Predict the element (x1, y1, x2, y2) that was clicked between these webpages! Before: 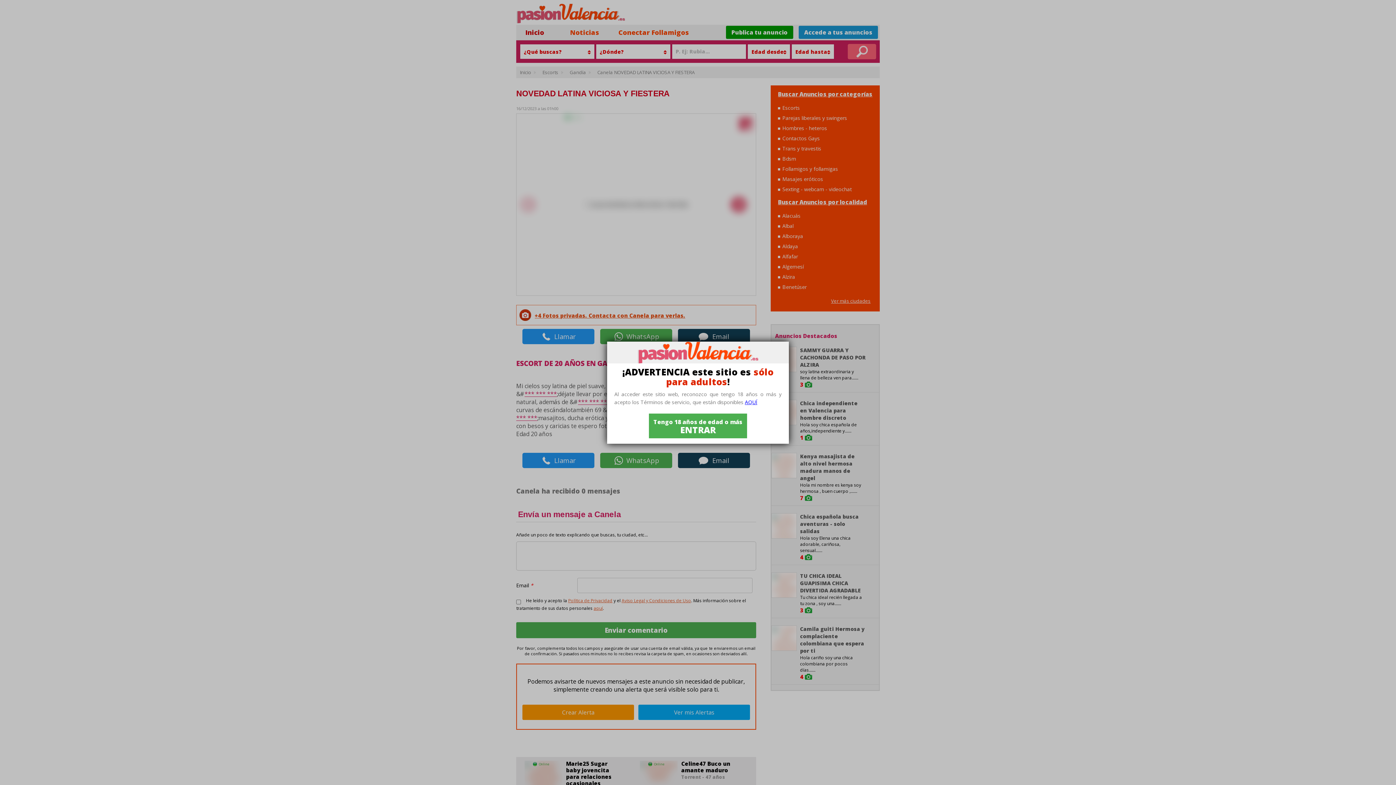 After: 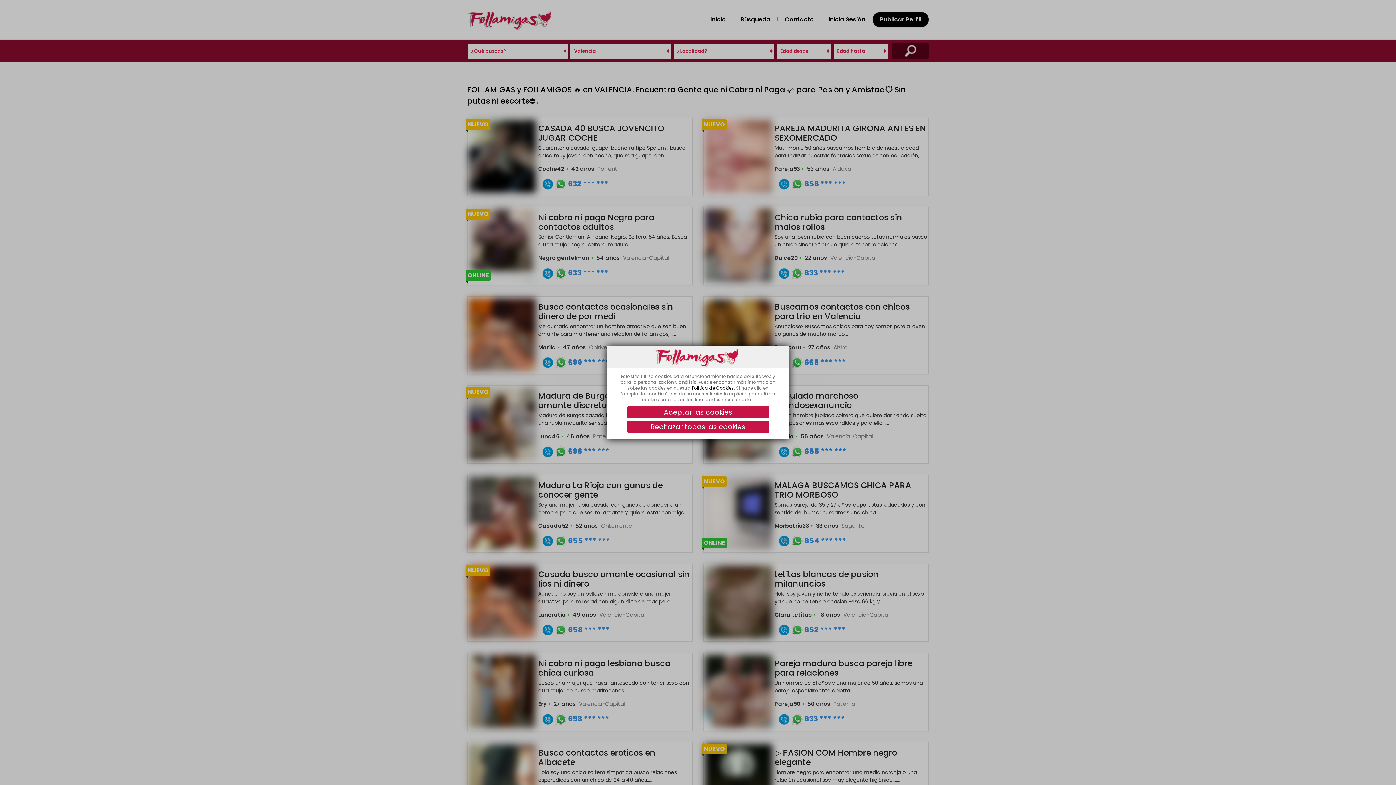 Action: bbox: (649, 413, 747, 438) label: Tengo 18 años de edad o más
ENTRAR